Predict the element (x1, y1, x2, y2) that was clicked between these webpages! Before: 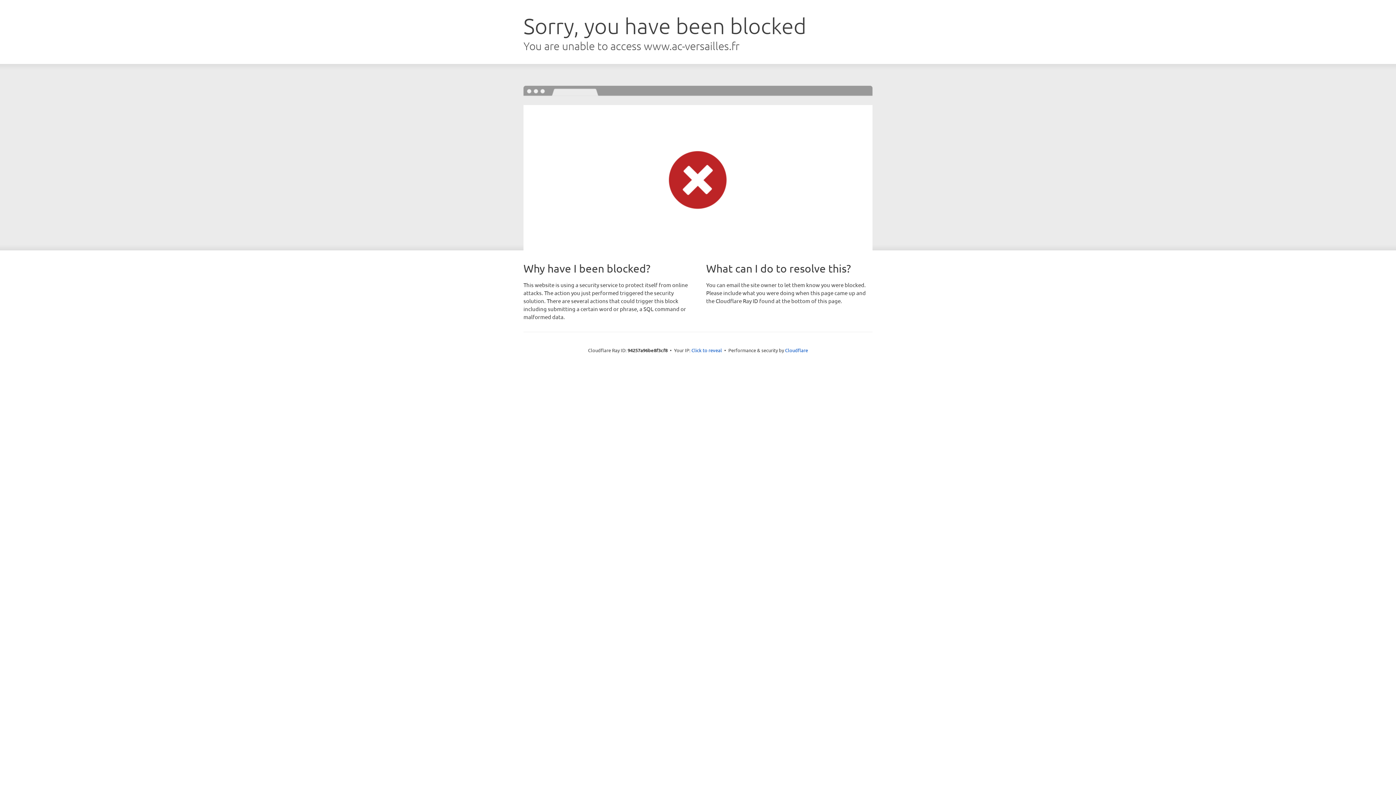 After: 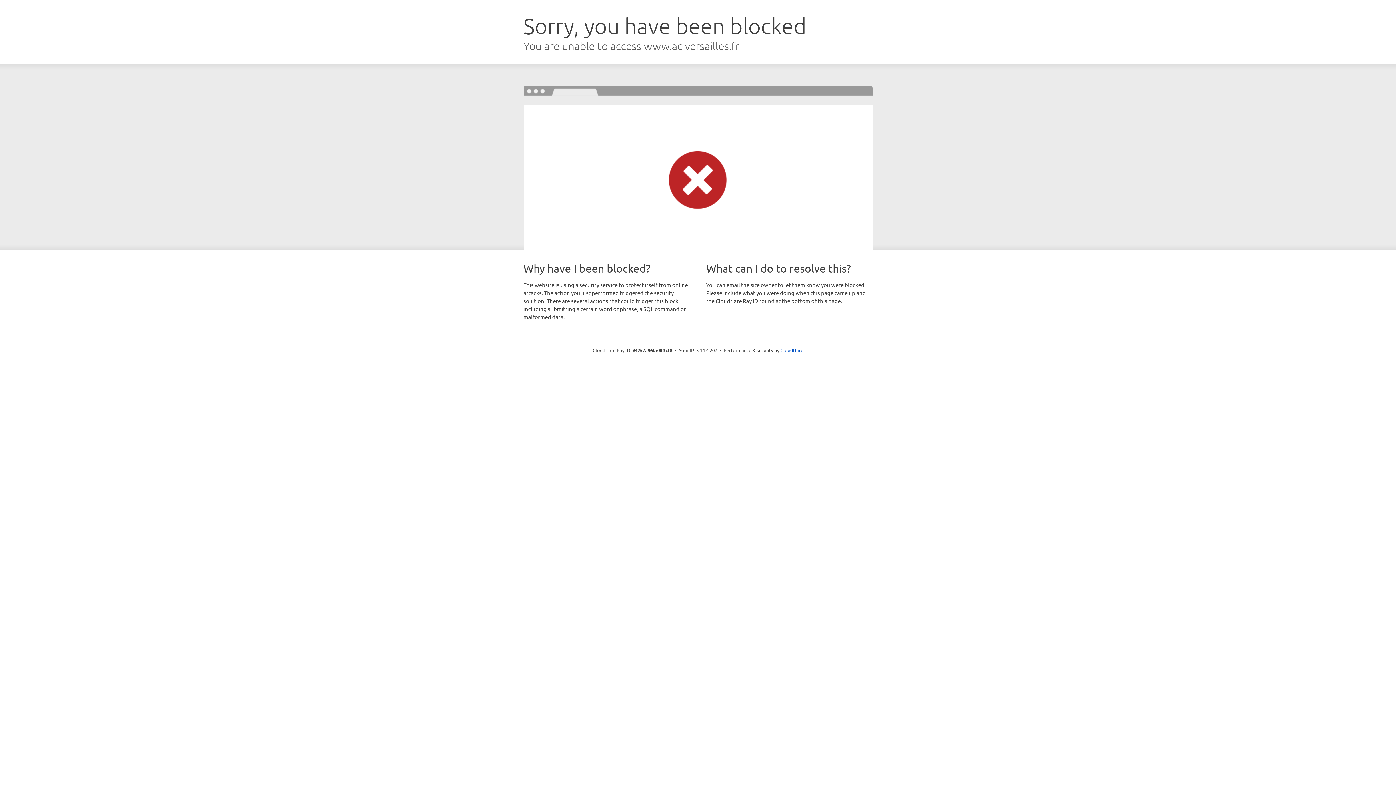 Action: label: Click to reveal bbox: (691, 346, 722, 353)